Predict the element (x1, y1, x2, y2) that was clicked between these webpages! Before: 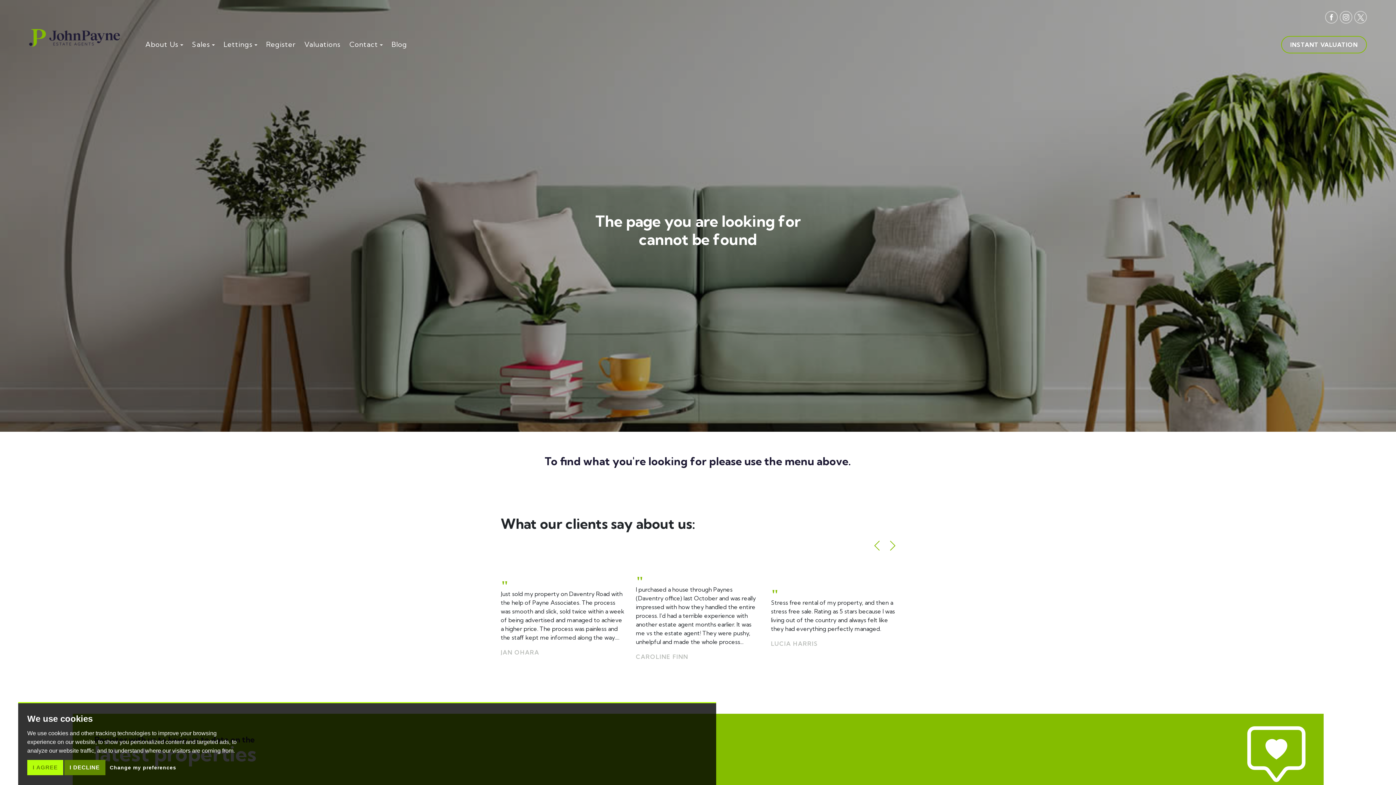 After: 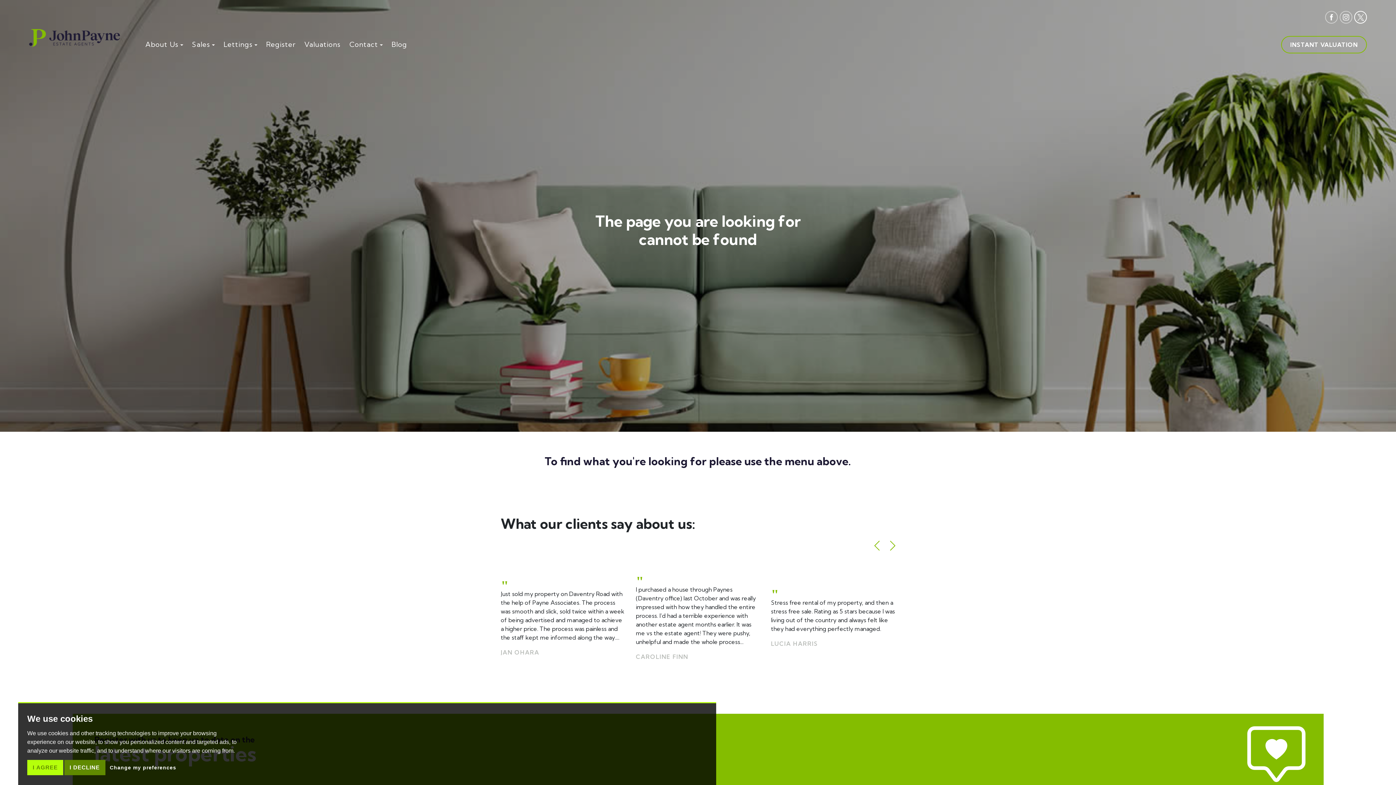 Action: bbox: (1354, 10, 1367, 23)